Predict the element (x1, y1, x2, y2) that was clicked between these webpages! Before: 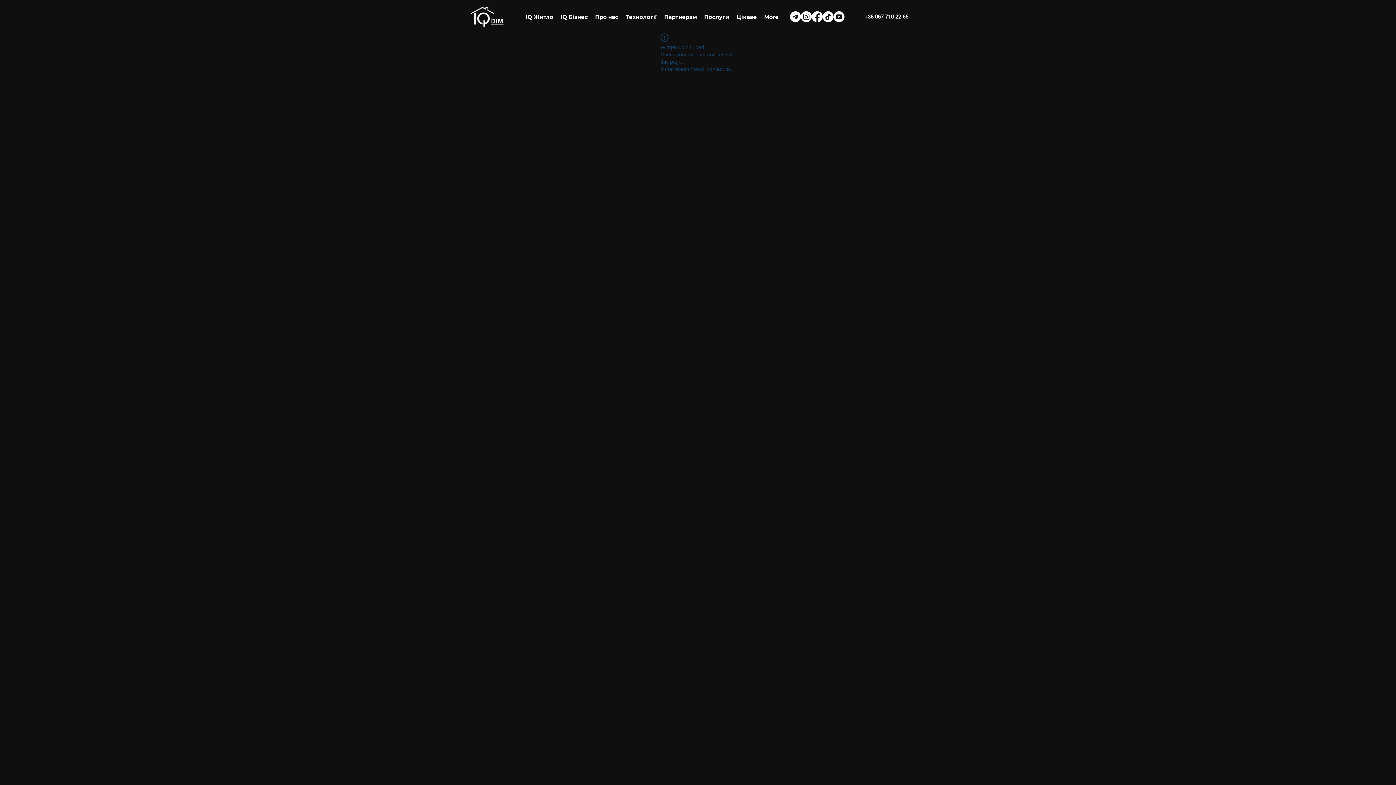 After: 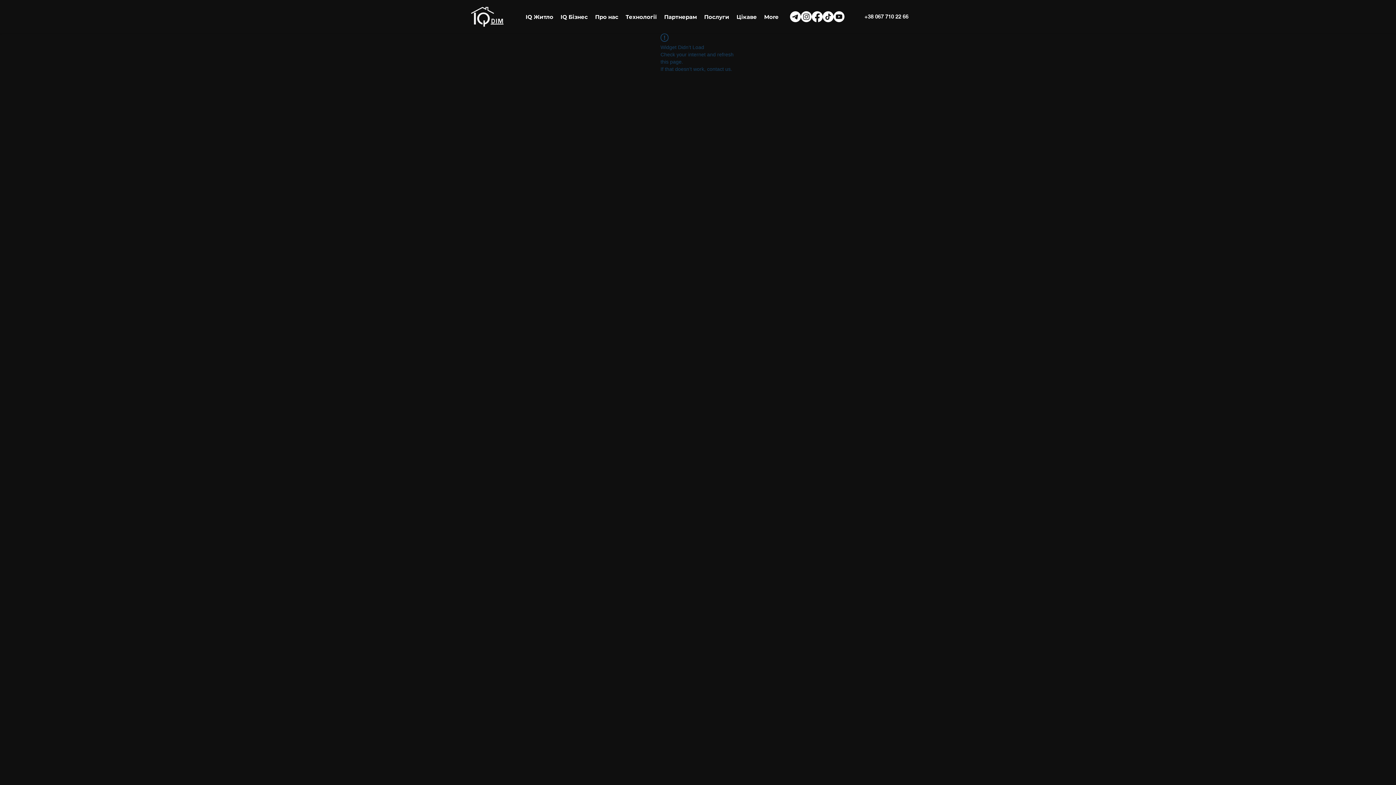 Action: label: alt.text.label.Facebook bbox: (812, 11, 822, 22)